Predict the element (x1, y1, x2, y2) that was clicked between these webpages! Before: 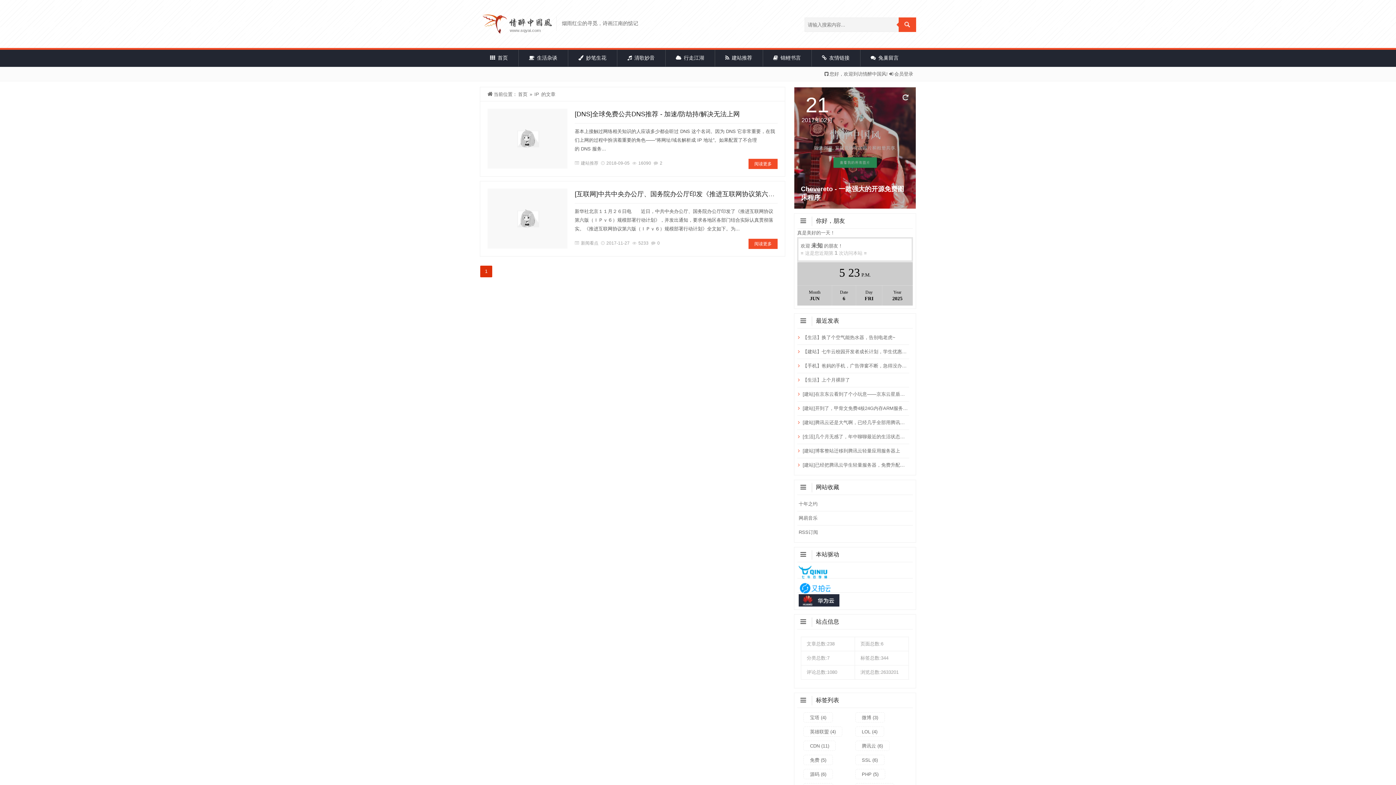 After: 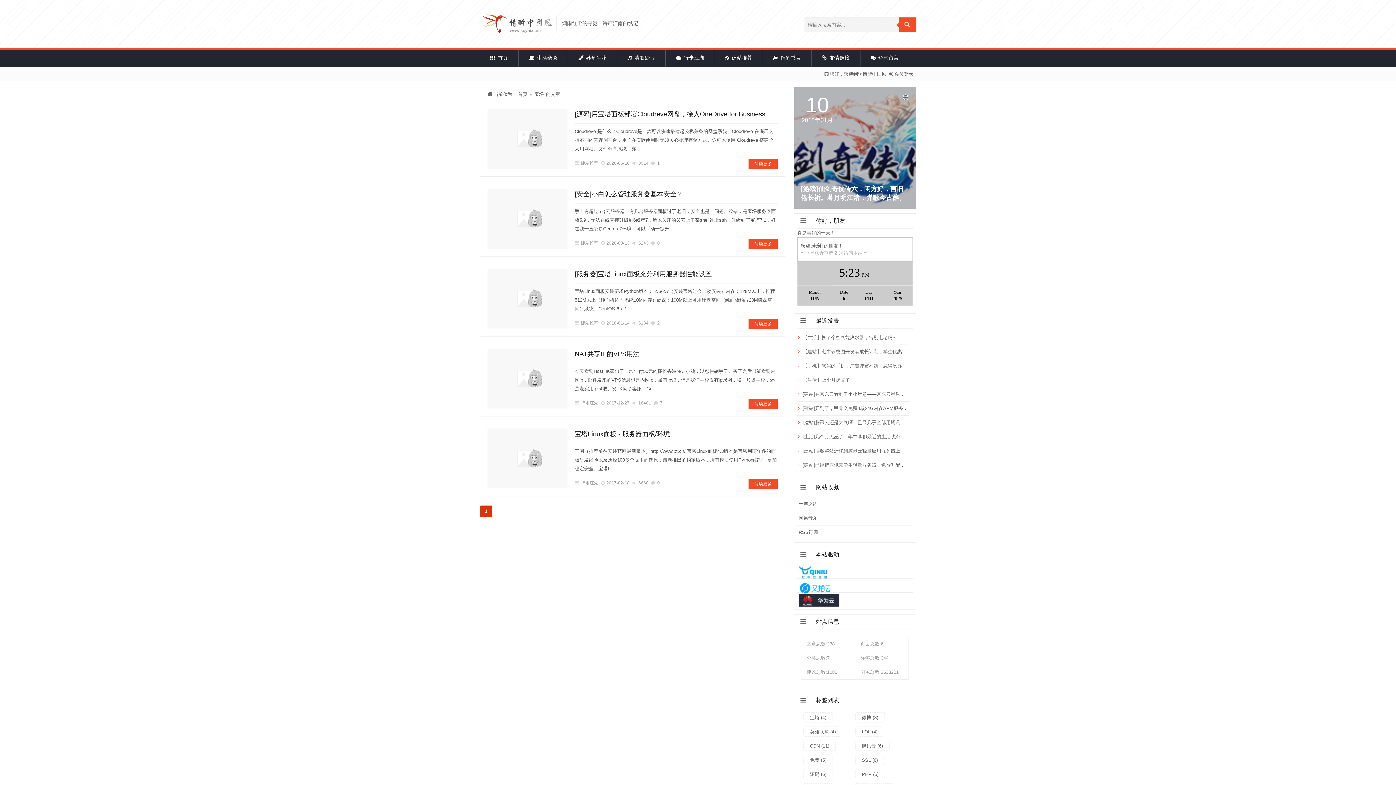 Action: label: 宝塔 (4) bbox: (803, 712, 833, 722)